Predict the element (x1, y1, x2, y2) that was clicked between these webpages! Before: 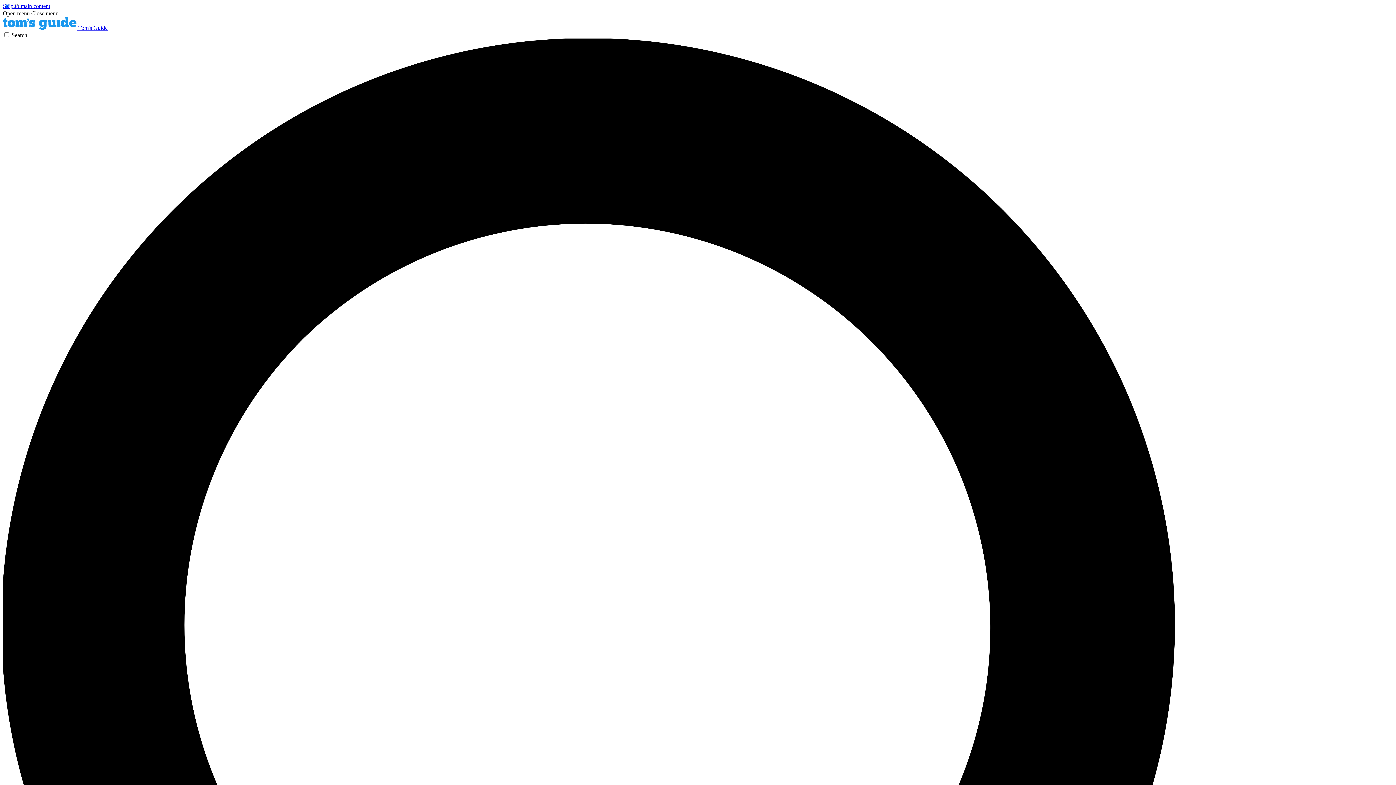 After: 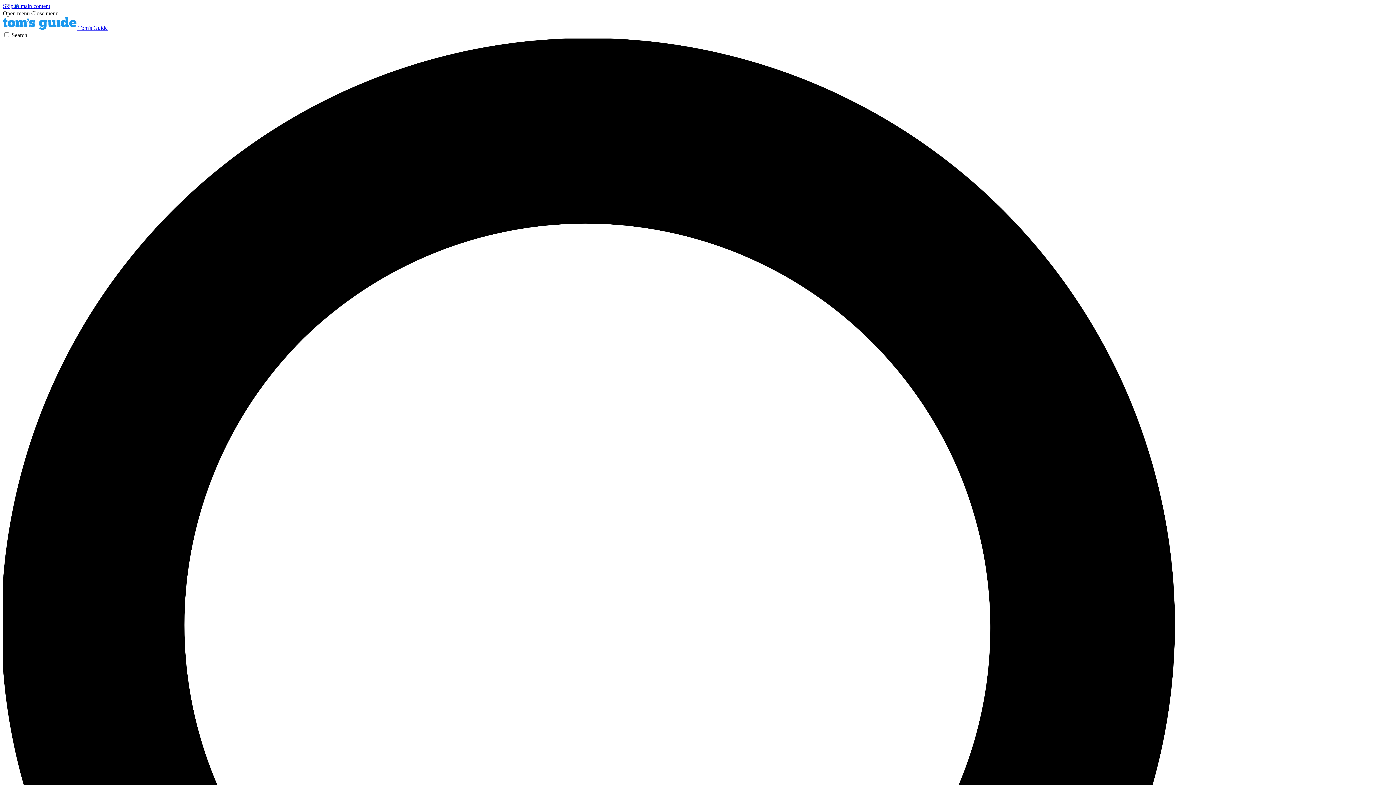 Action: label: Open menu bbox: (2, 10, 29, 16)